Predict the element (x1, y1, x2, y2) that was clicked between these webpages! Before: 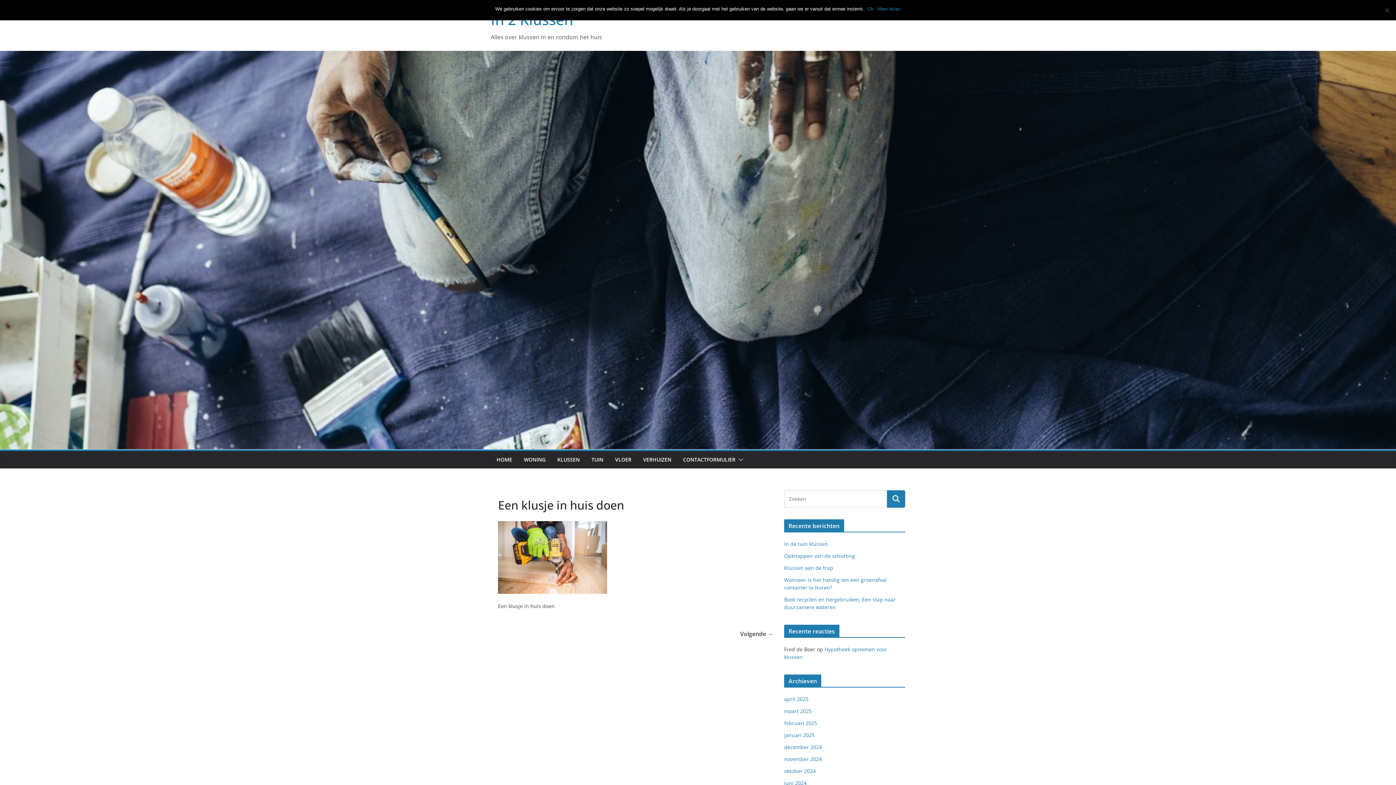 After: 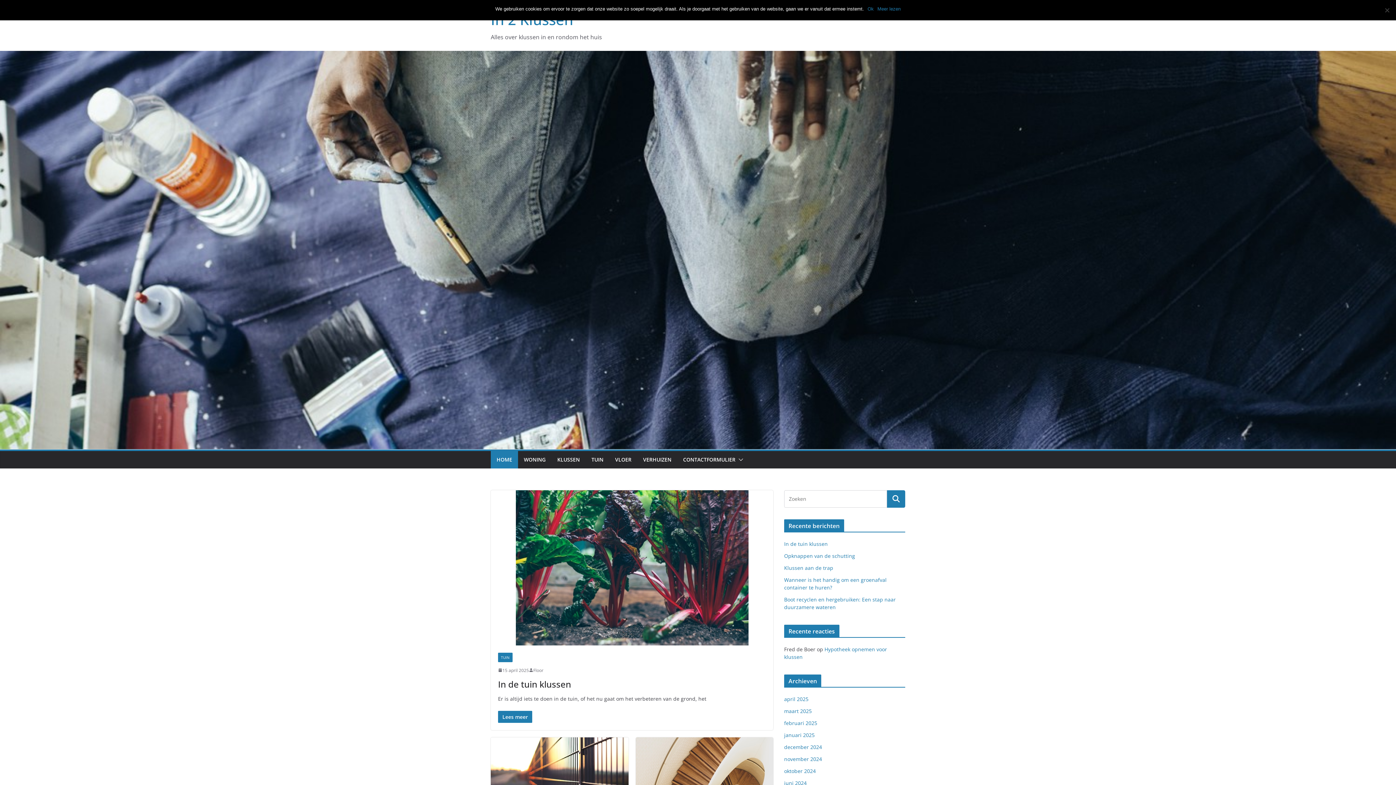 Action: bbox: (496, 454, 512, 464) label: HOME